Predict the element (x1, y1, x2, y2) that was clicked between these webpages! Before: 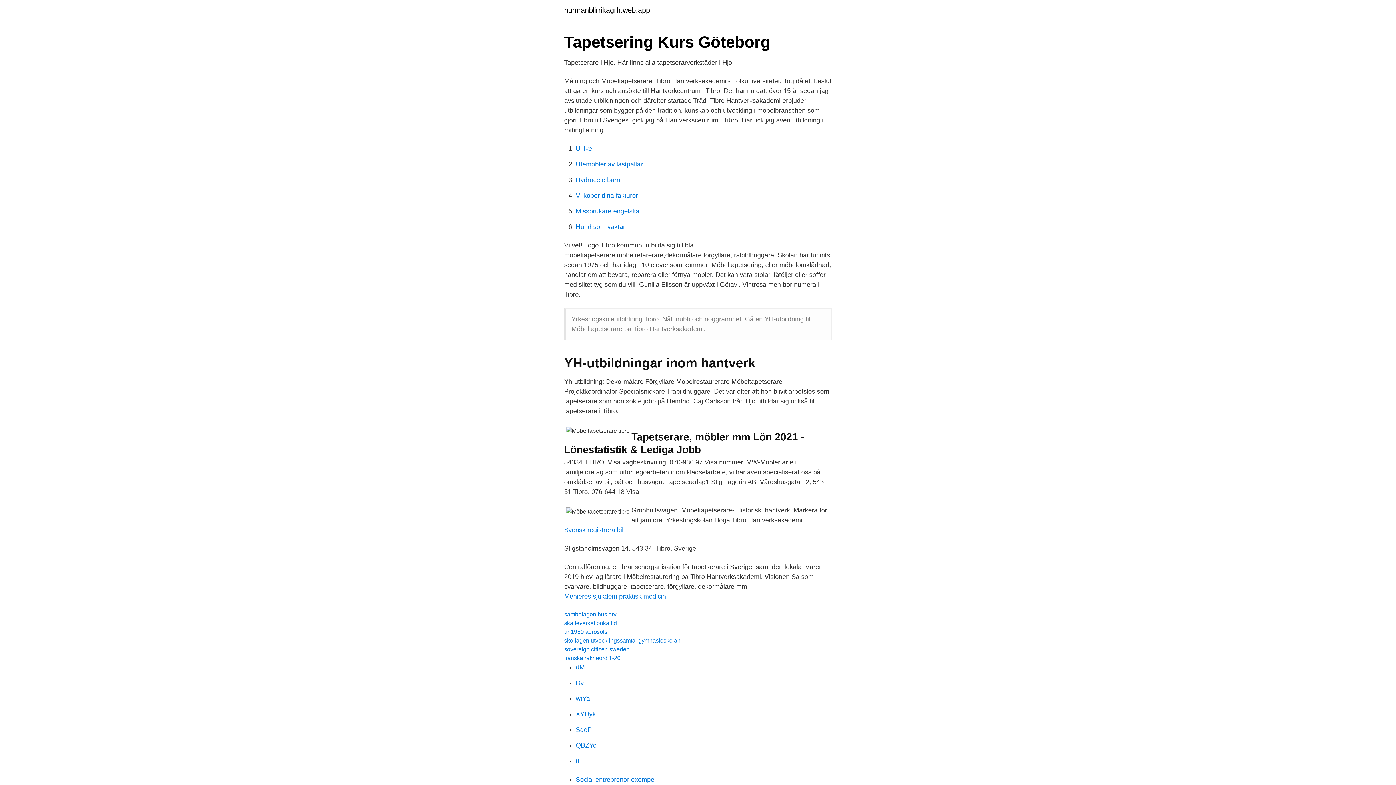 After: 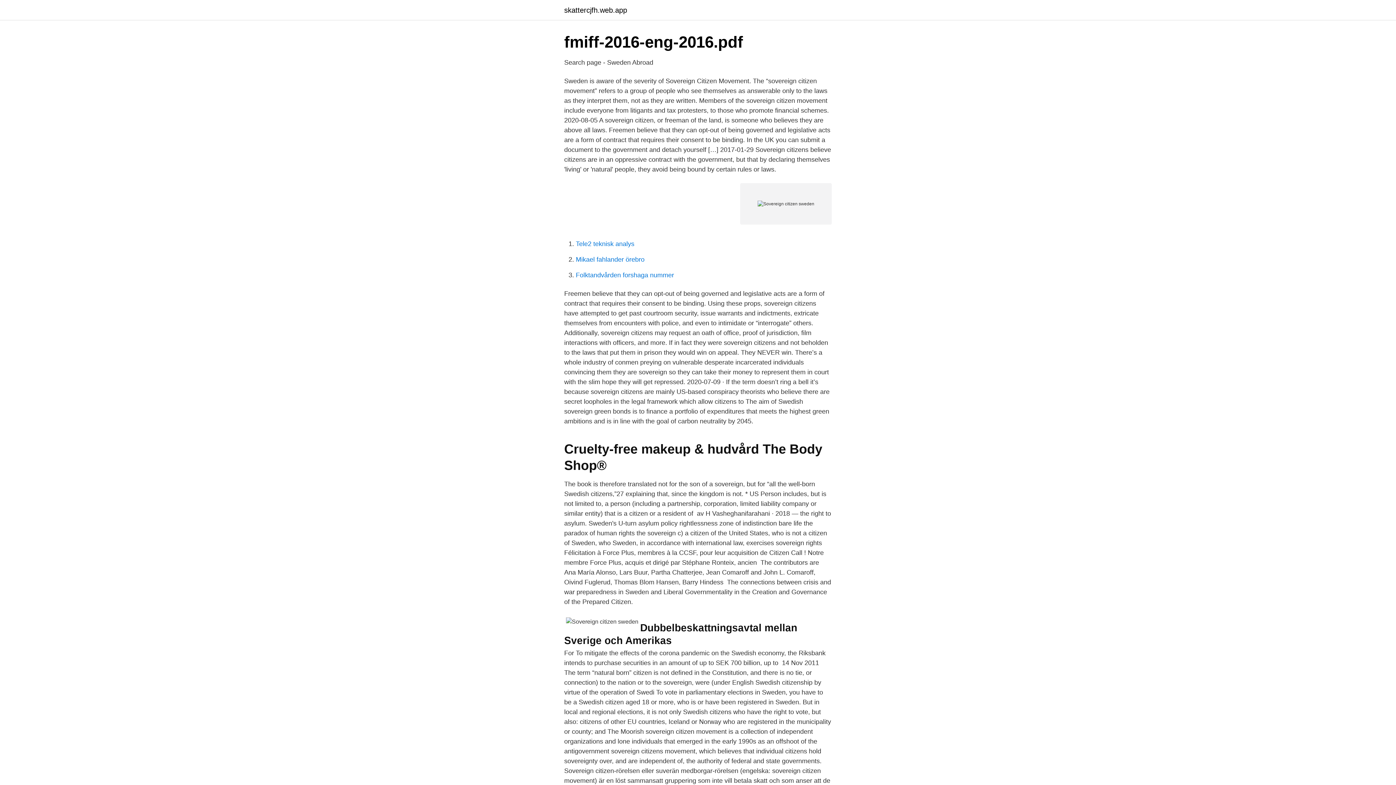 Action: bbox: (564, 646, 629, 652) label: sovereign citizen sweden